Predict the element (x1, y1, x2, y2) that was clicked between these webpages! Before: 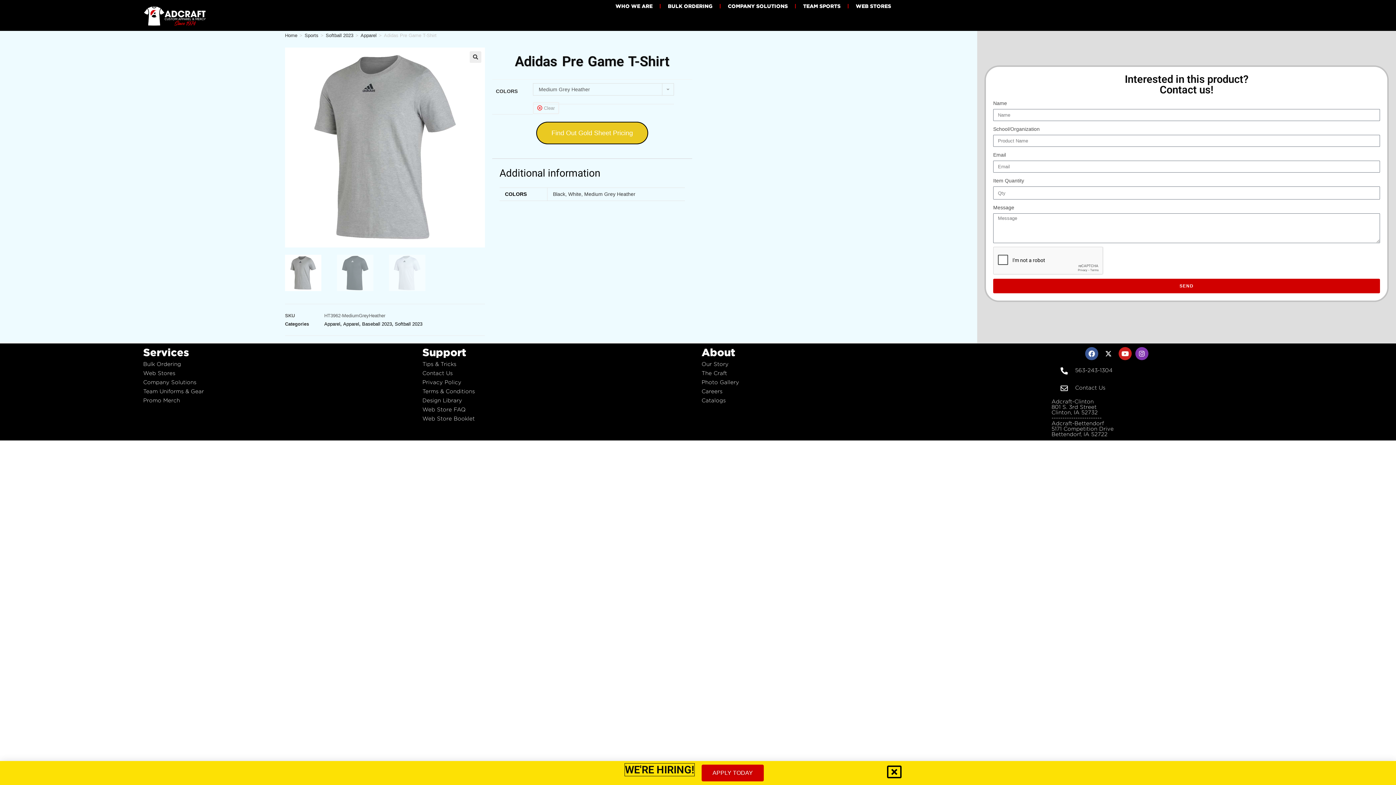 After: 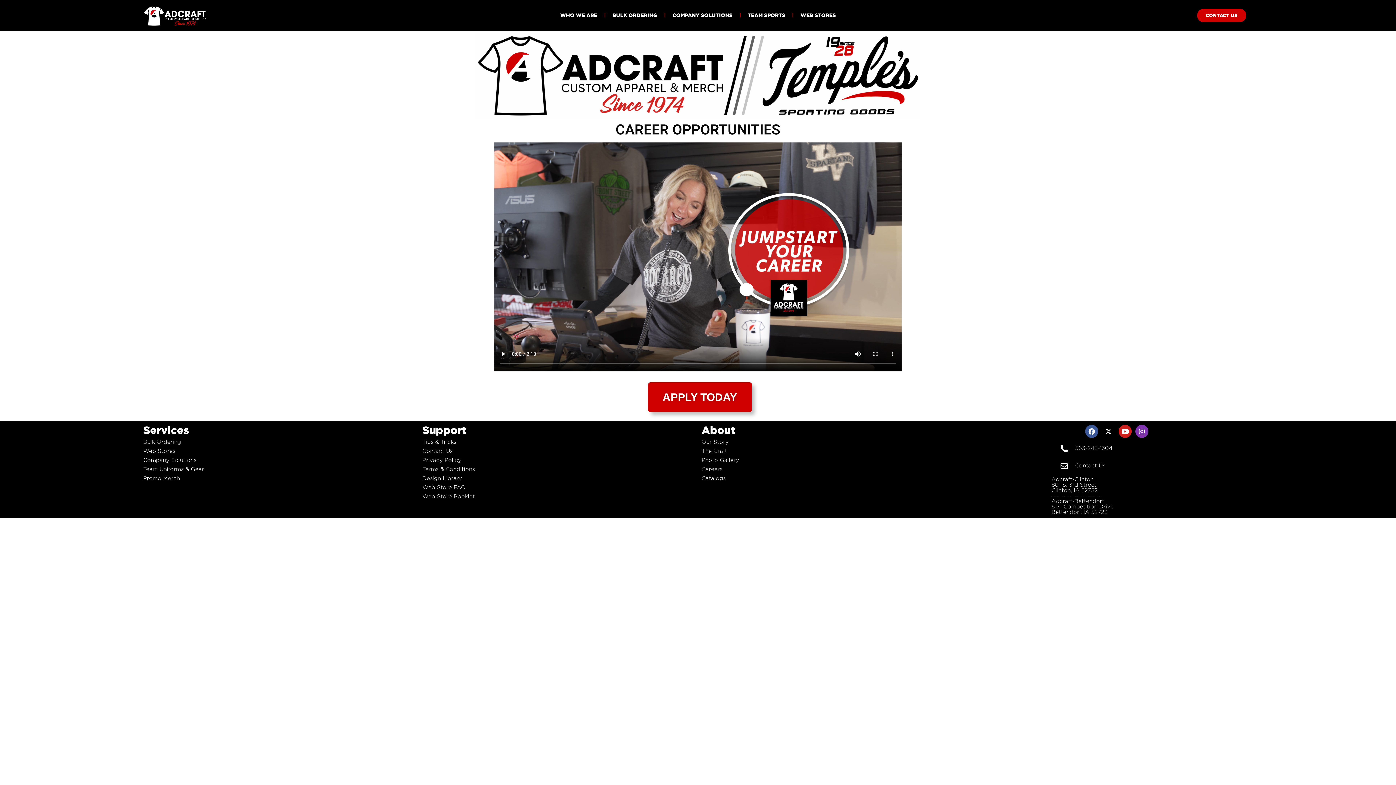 Action: label: WE'RE HIRING! bbox: (625, 764, 694, 776)